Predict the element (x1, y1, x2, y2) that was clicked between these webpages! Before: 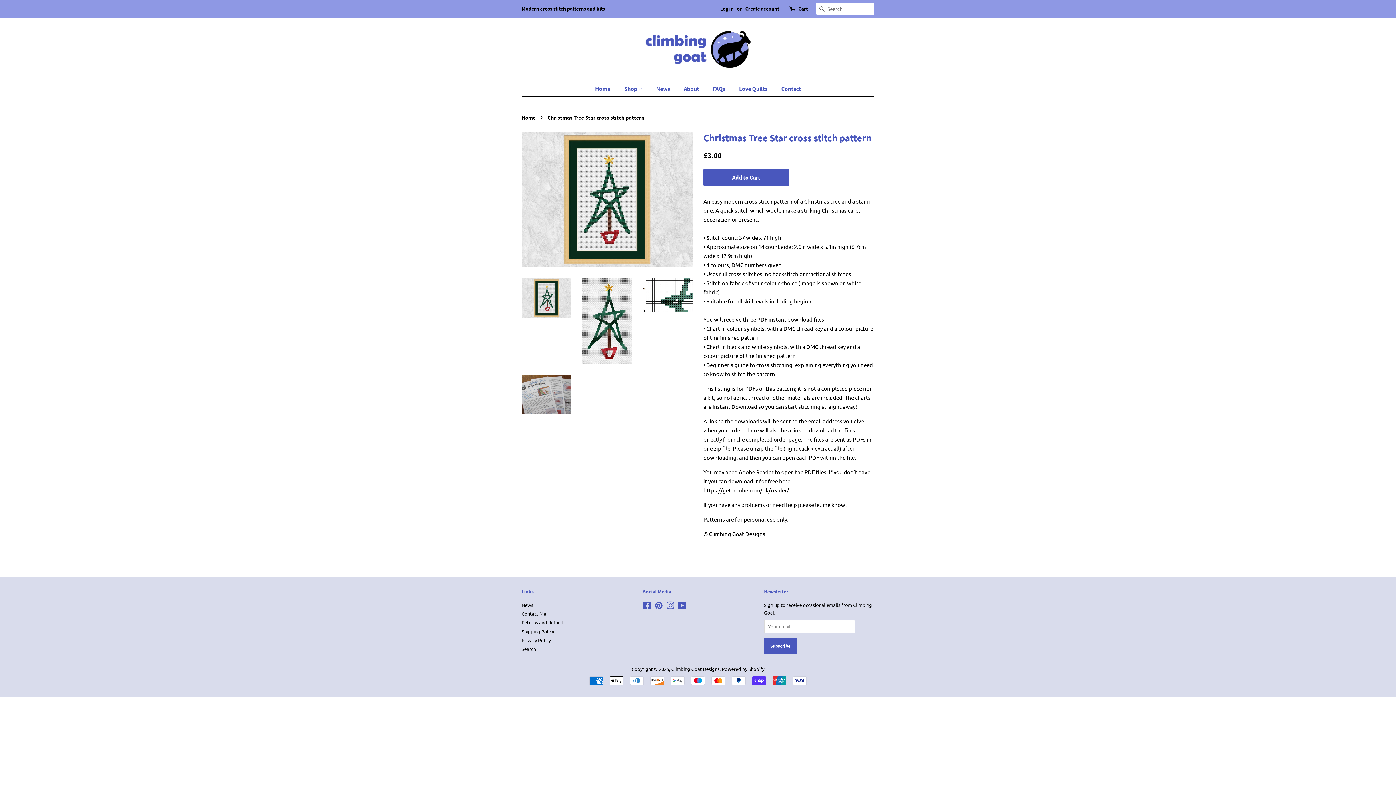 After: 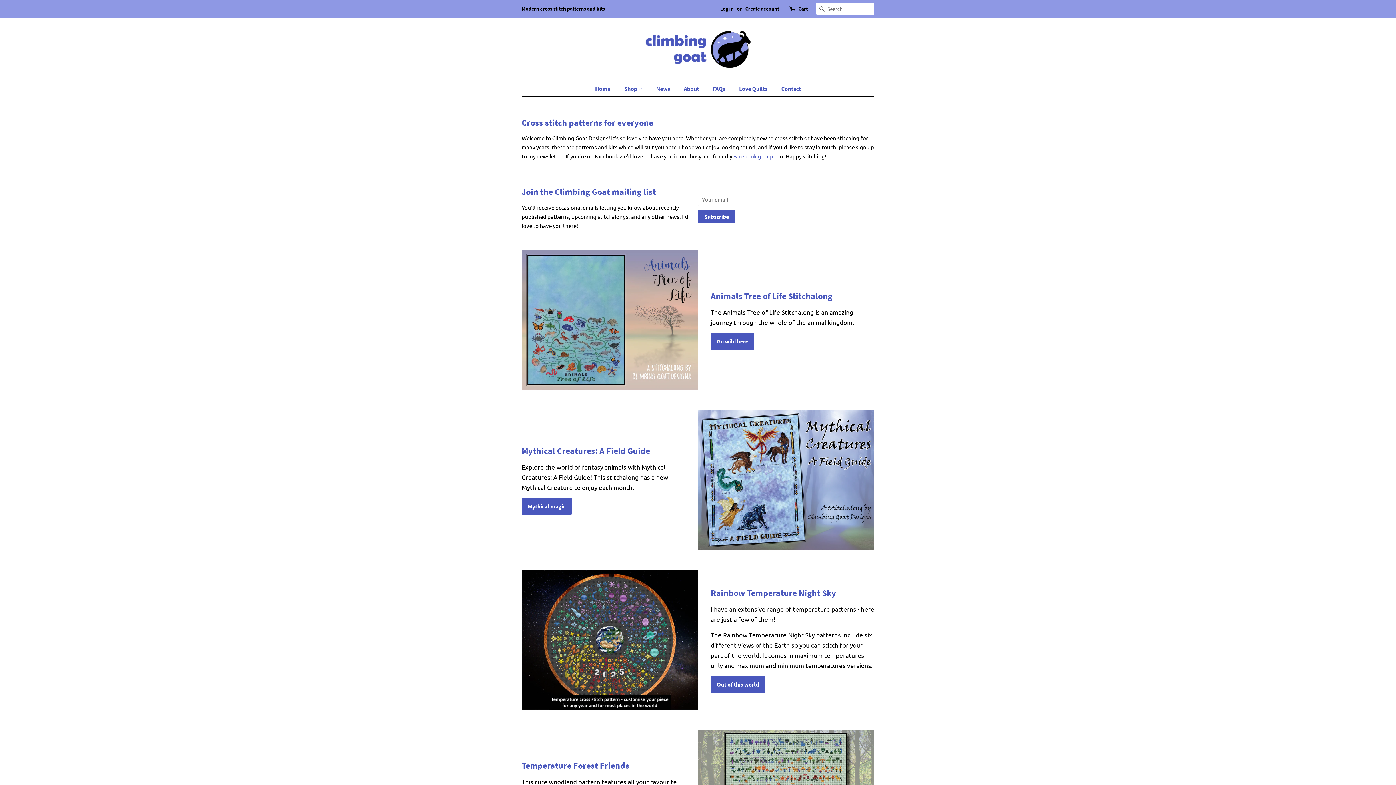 Action: label: Climbing Goat Designs bbox: (671, 666, 719, 672)